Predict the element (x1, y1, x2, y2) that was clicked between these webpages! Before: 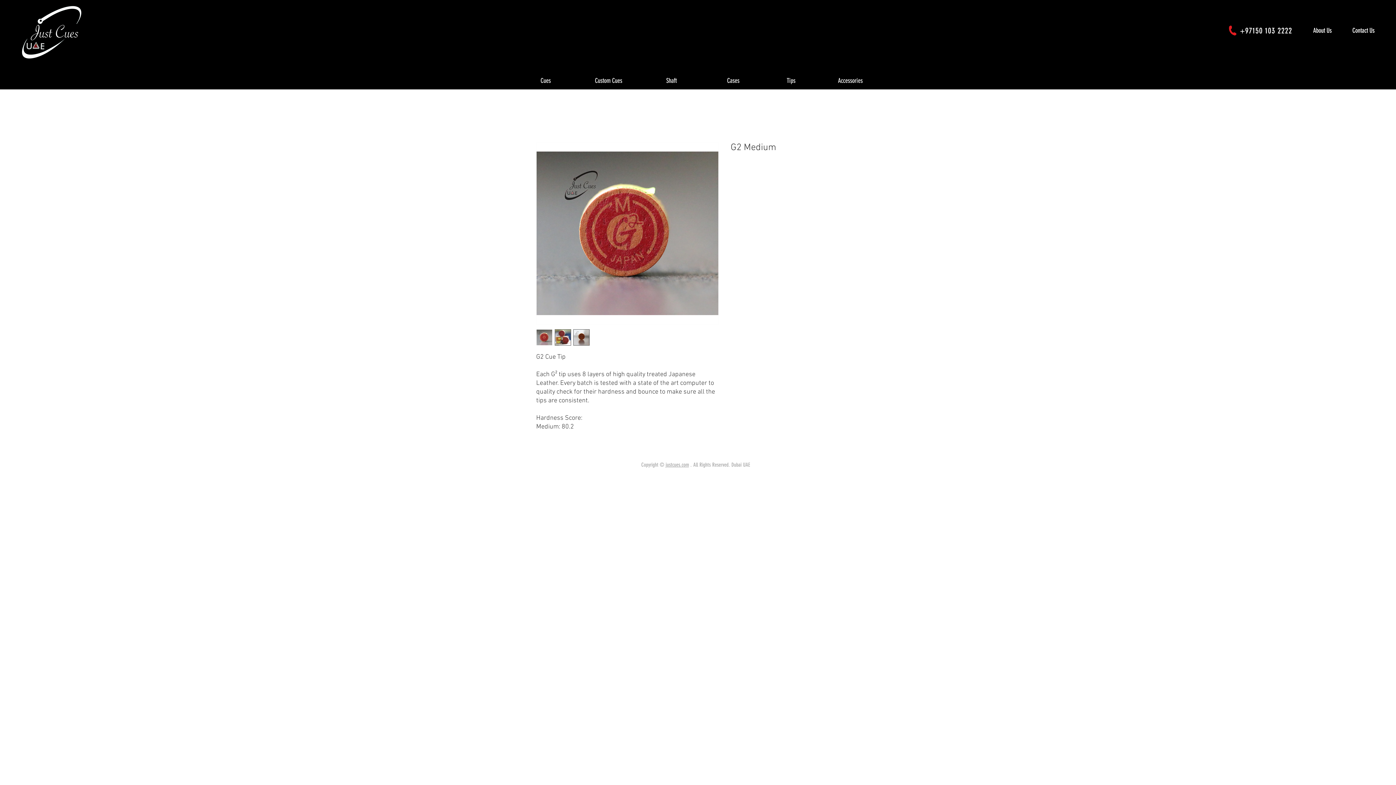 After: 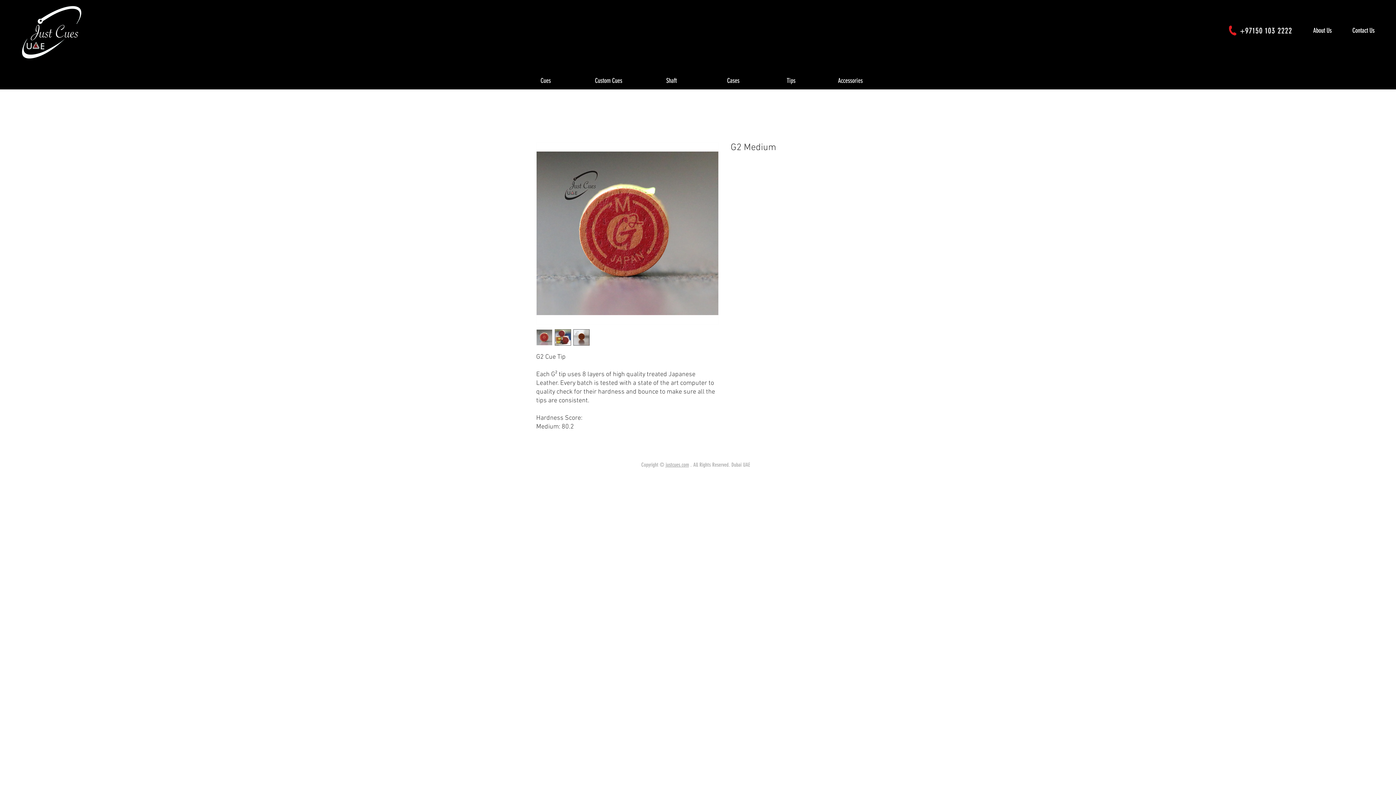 Action: label: justcues.com bbox: (665, 461, 689, 468)